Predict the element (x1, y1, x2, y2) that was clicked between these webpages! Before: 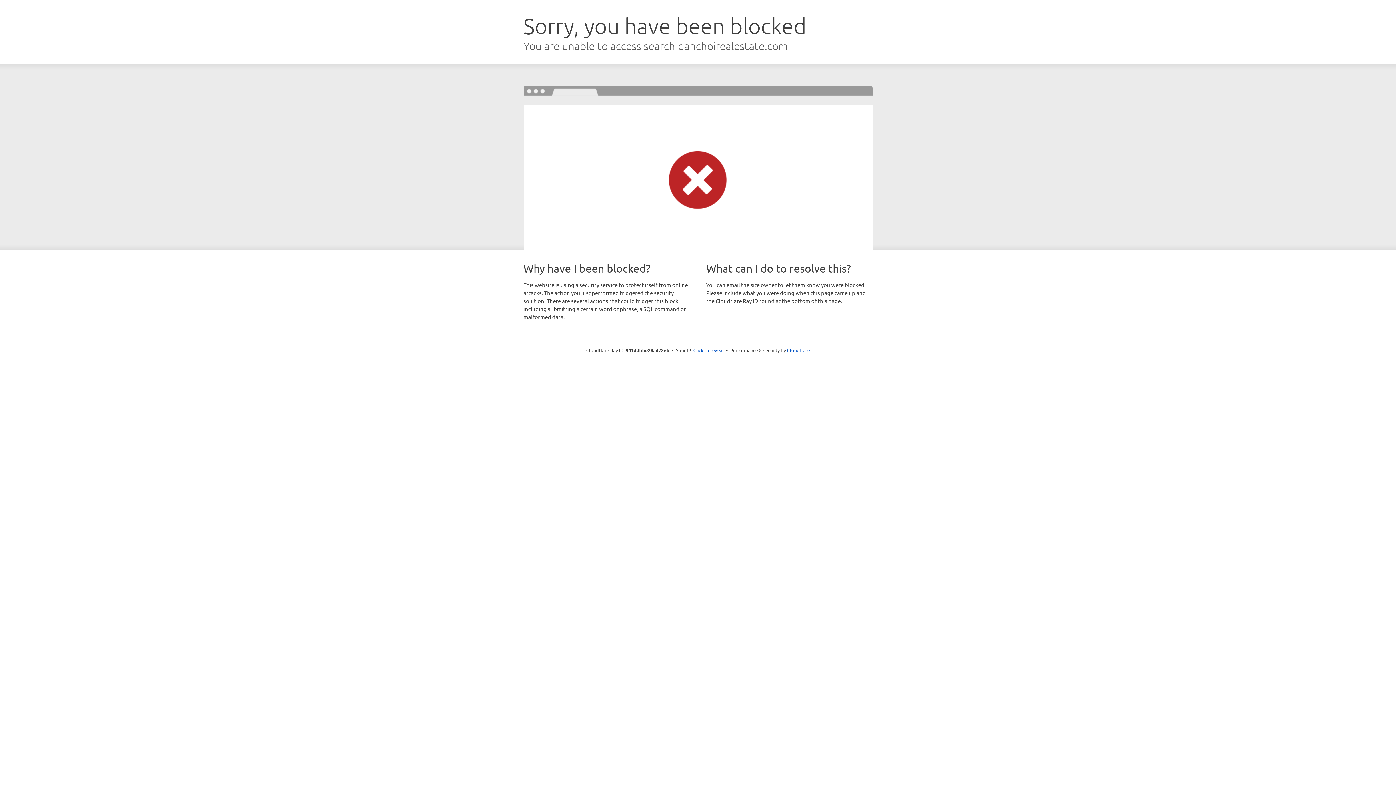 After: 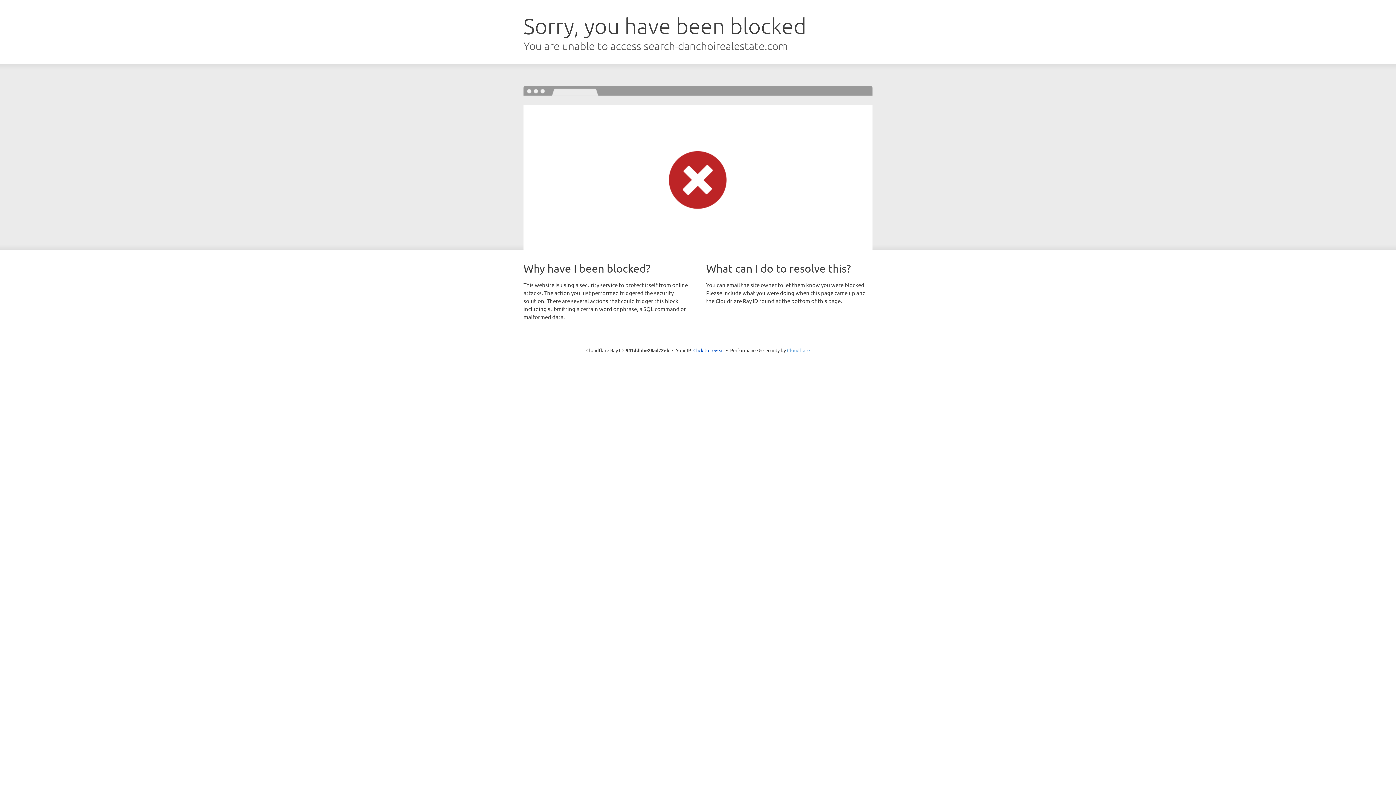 Action: bbox: (787, 347, 810, 353) label: Cloudflare